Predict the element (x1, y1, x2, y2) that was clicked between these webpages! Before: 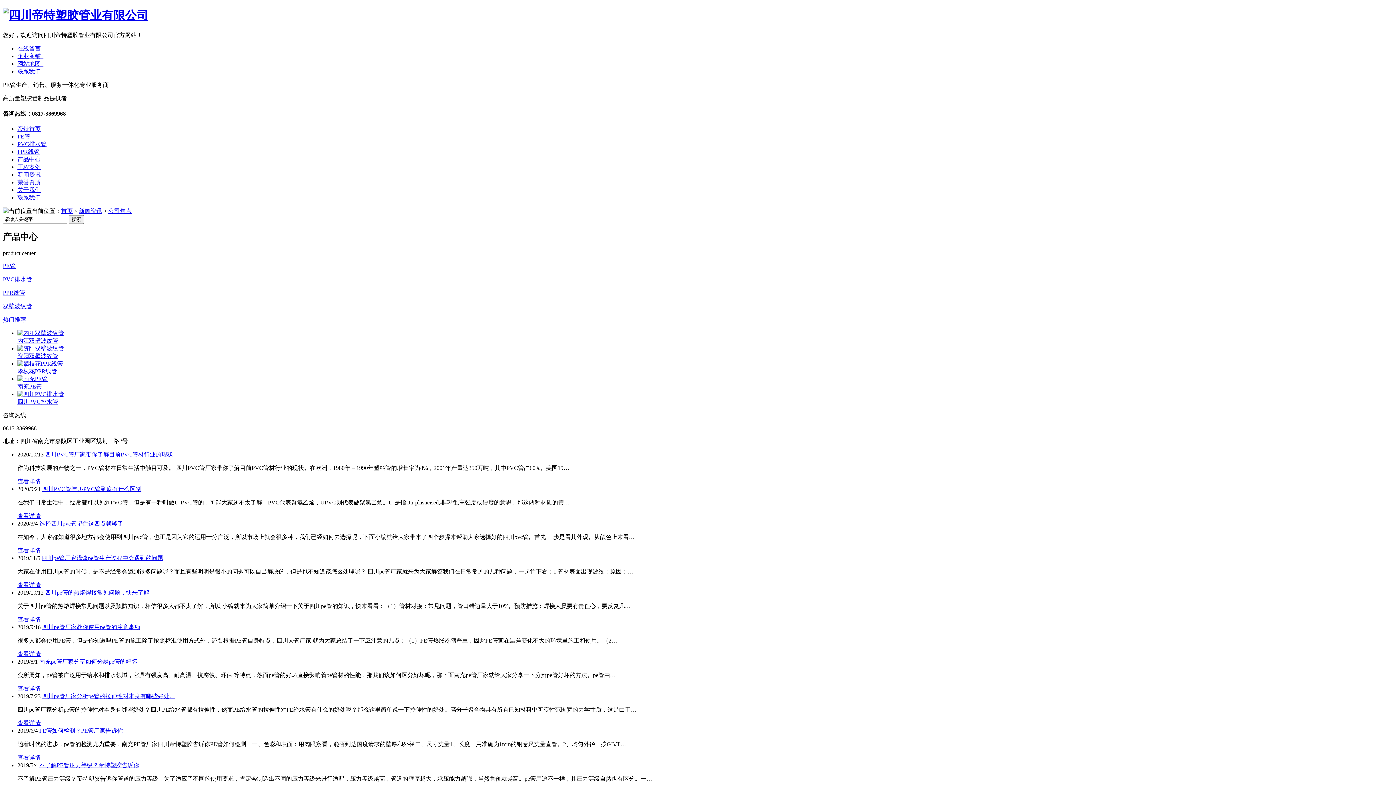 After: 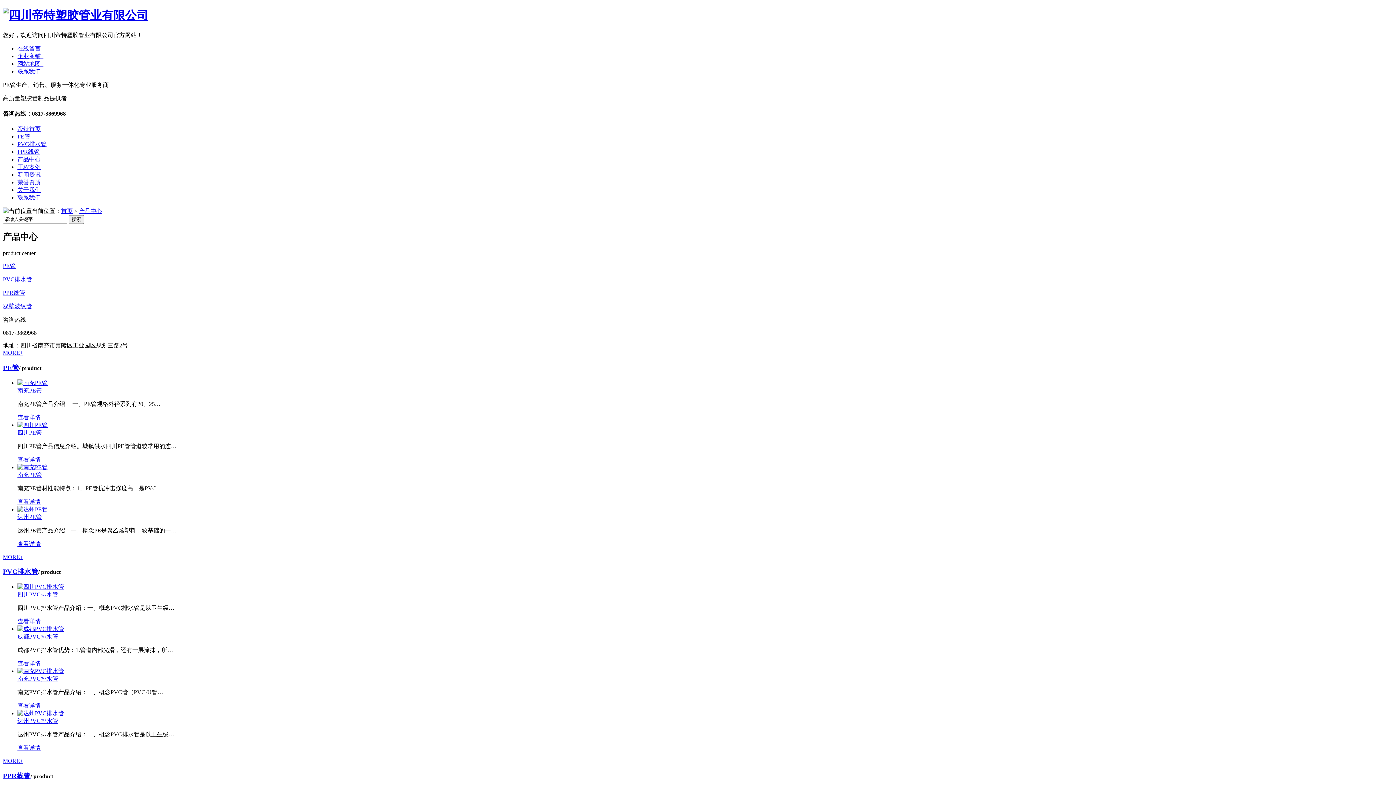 Action: bbox: (2, 316, 26, 322) label: 热门推荐